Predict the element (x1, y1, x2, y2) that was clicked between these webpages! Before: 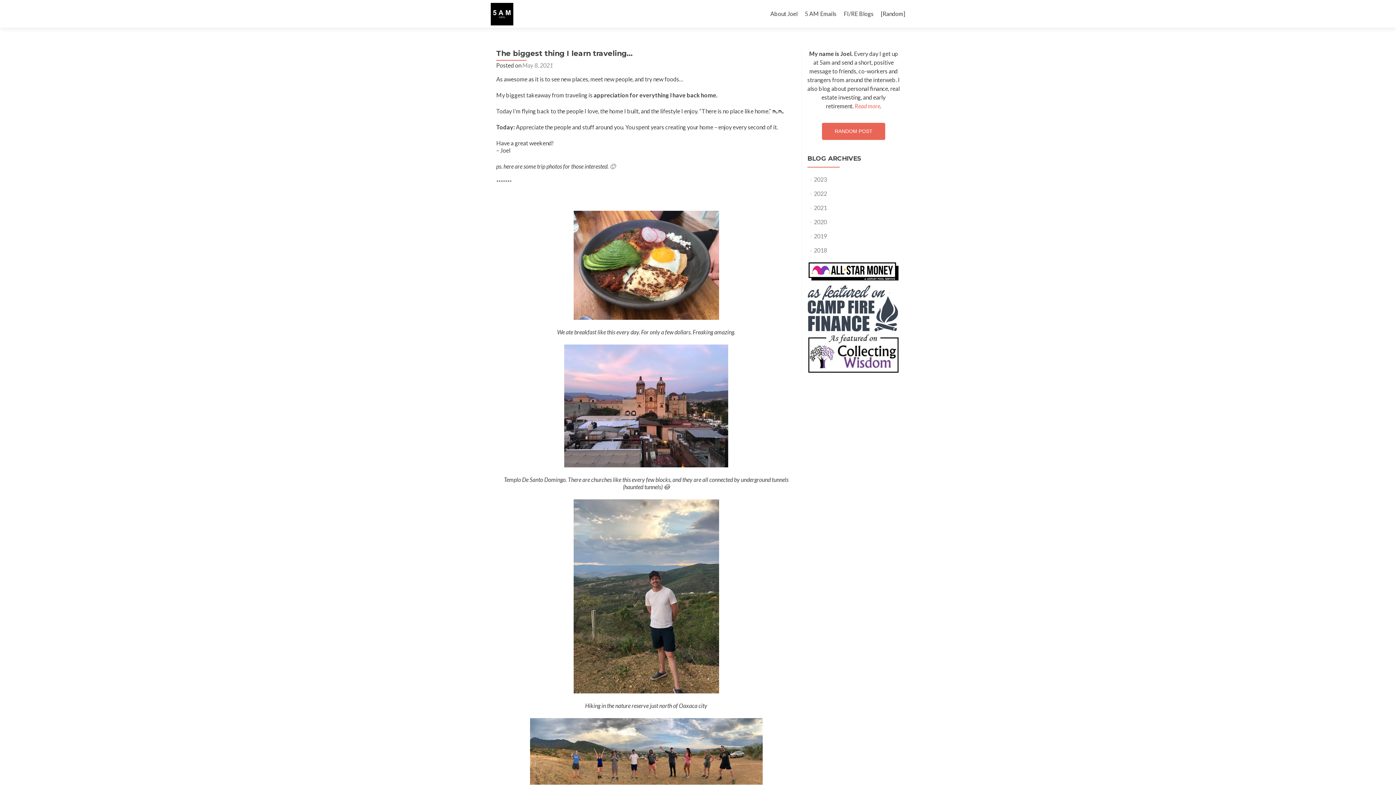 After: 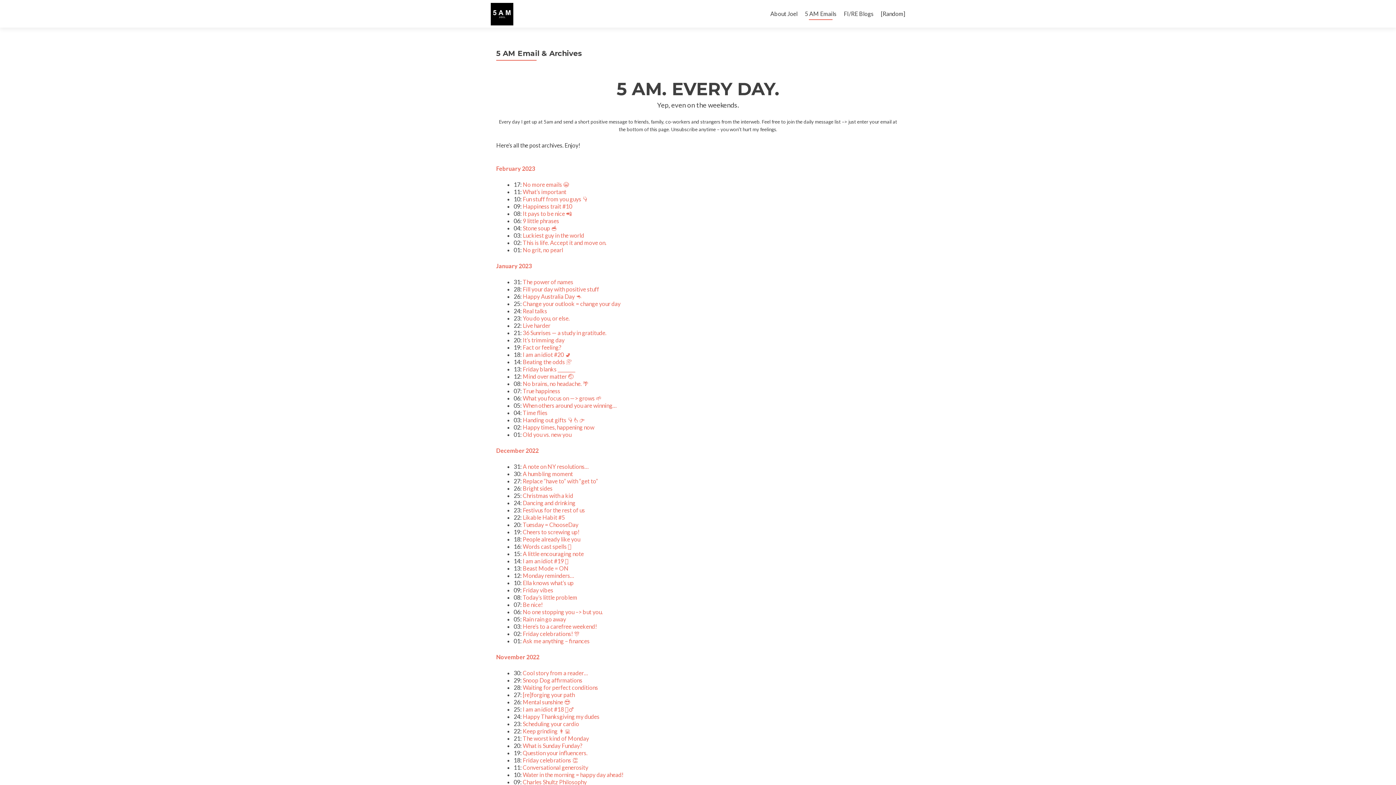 Action: bbox: (805, 7, 836, 20) label: 5 AM Emails